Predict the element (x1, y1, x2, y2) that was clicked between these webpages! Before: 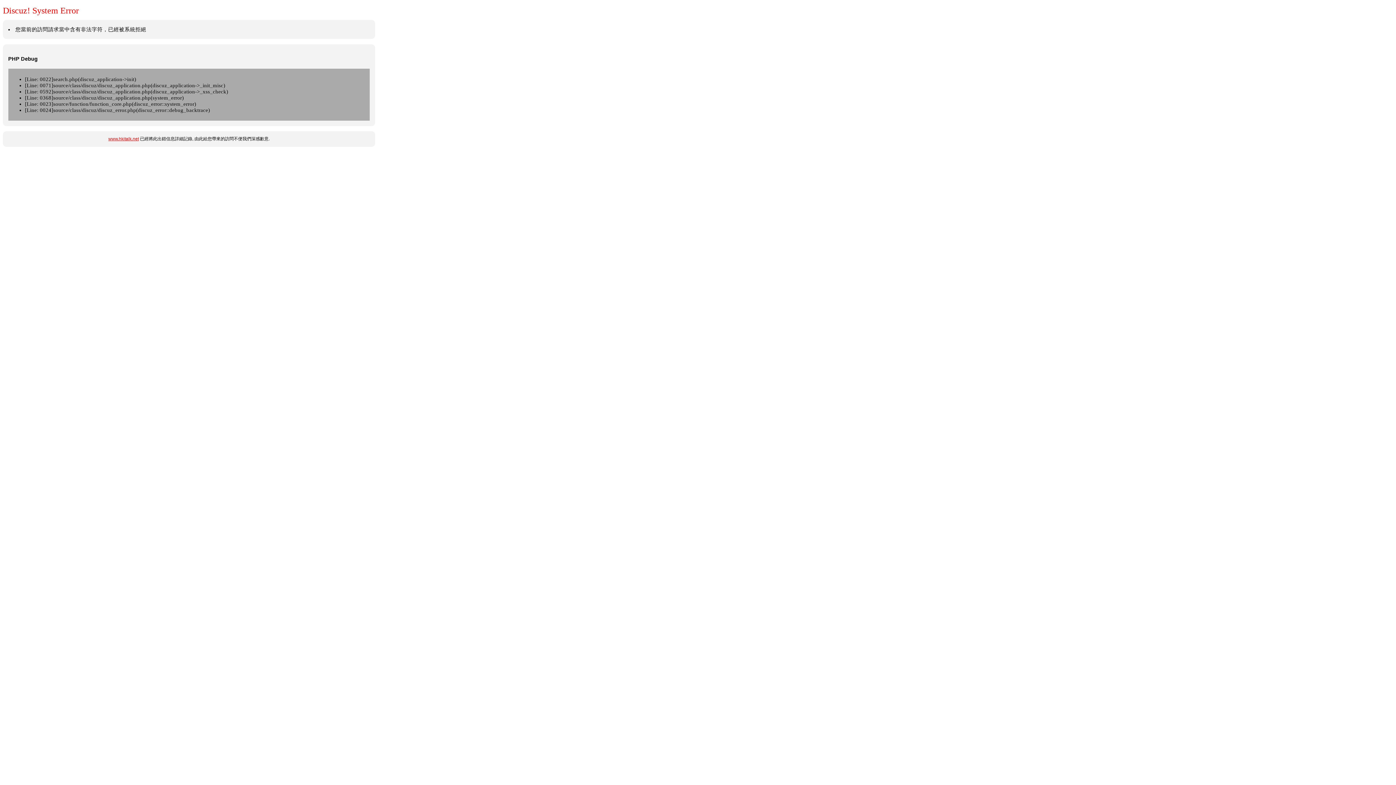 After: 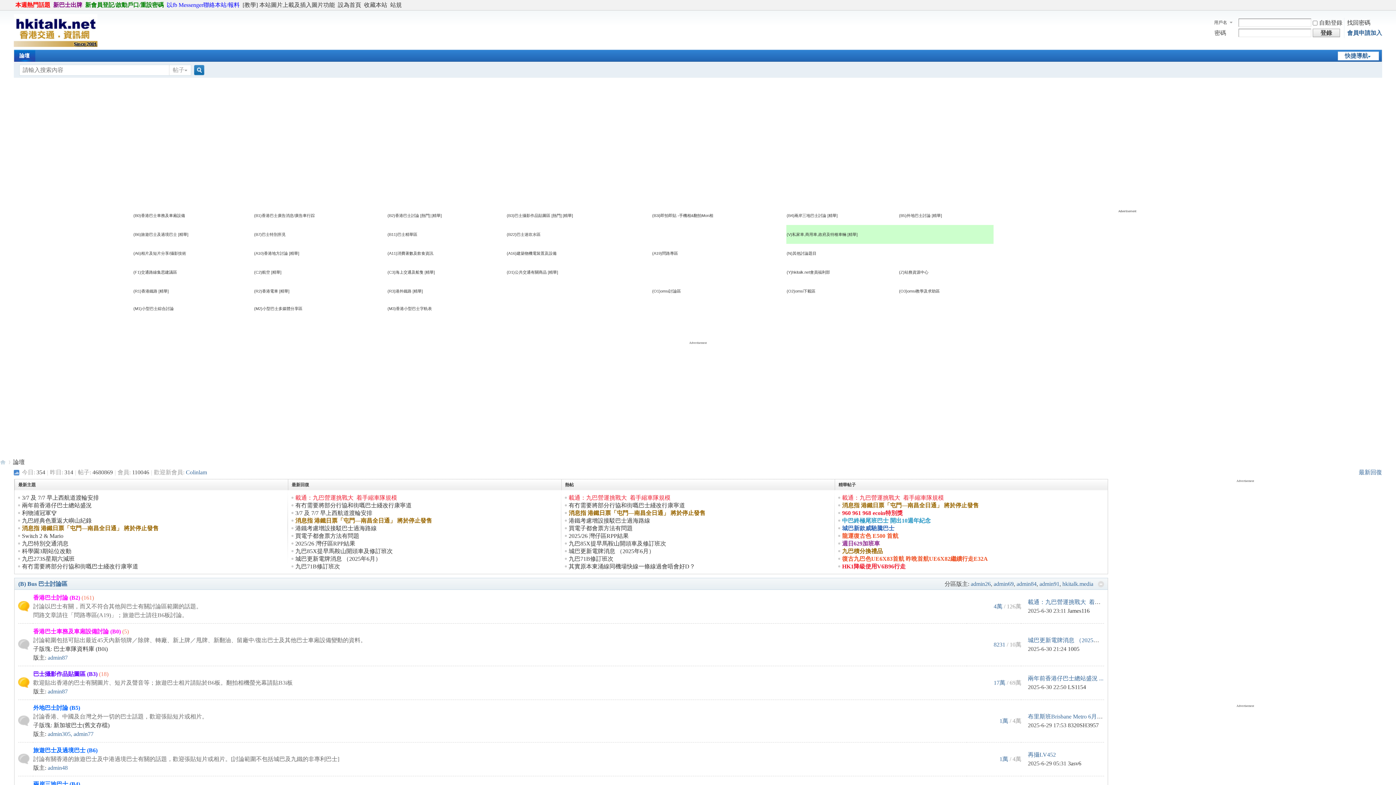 Action: label: www.hkitalk.net bbox: (108, 136, 138, 141)